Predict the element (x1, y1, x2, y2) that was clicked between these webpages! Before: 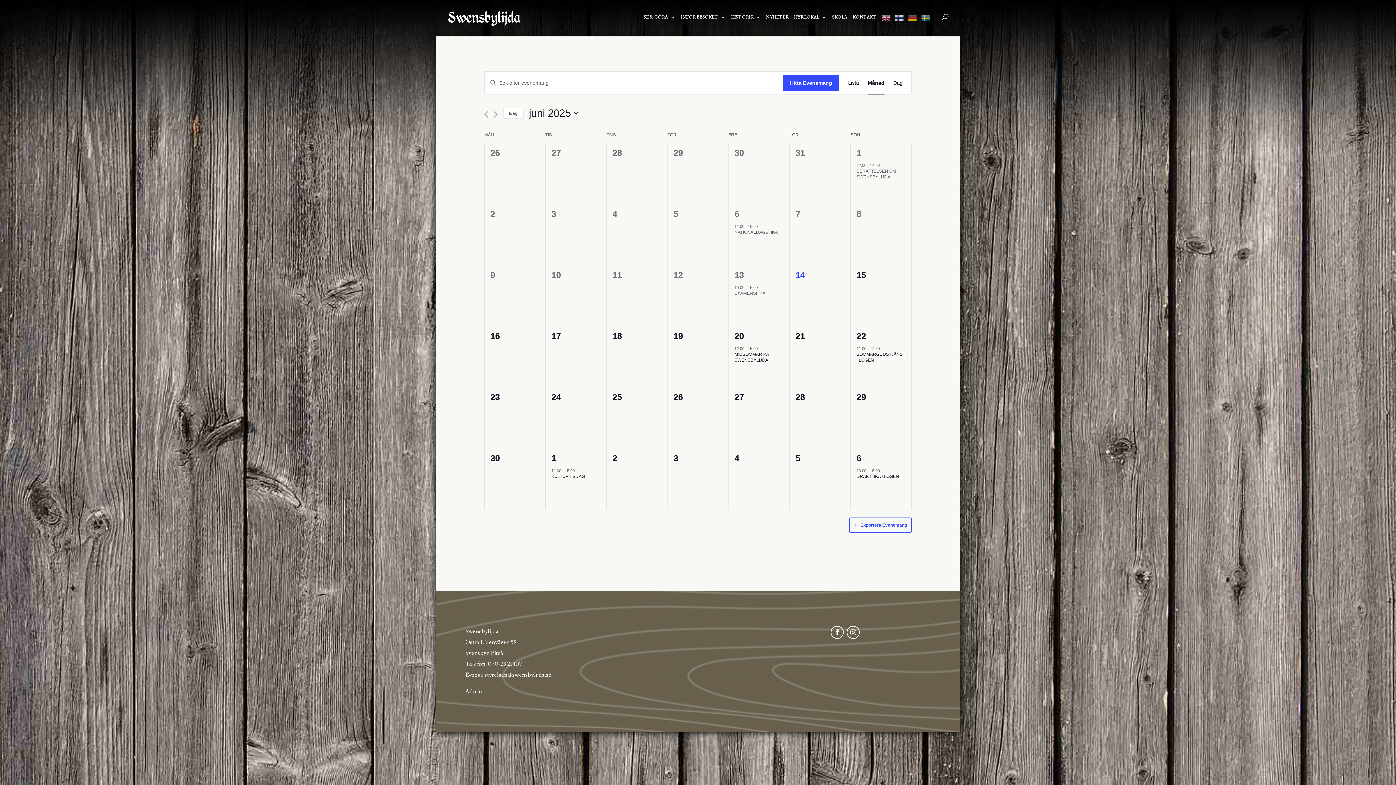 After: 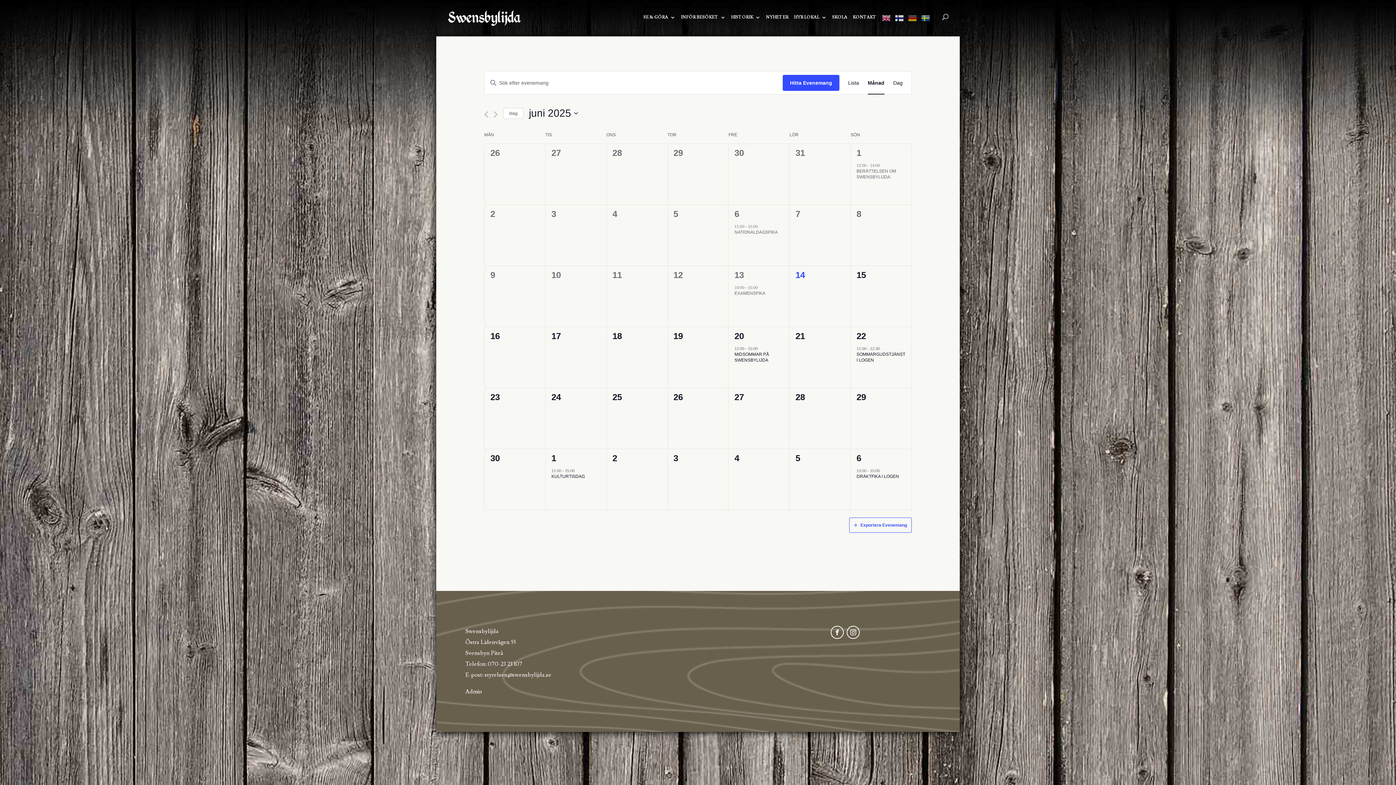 Action: bbox: (908, 13, 917, 36)